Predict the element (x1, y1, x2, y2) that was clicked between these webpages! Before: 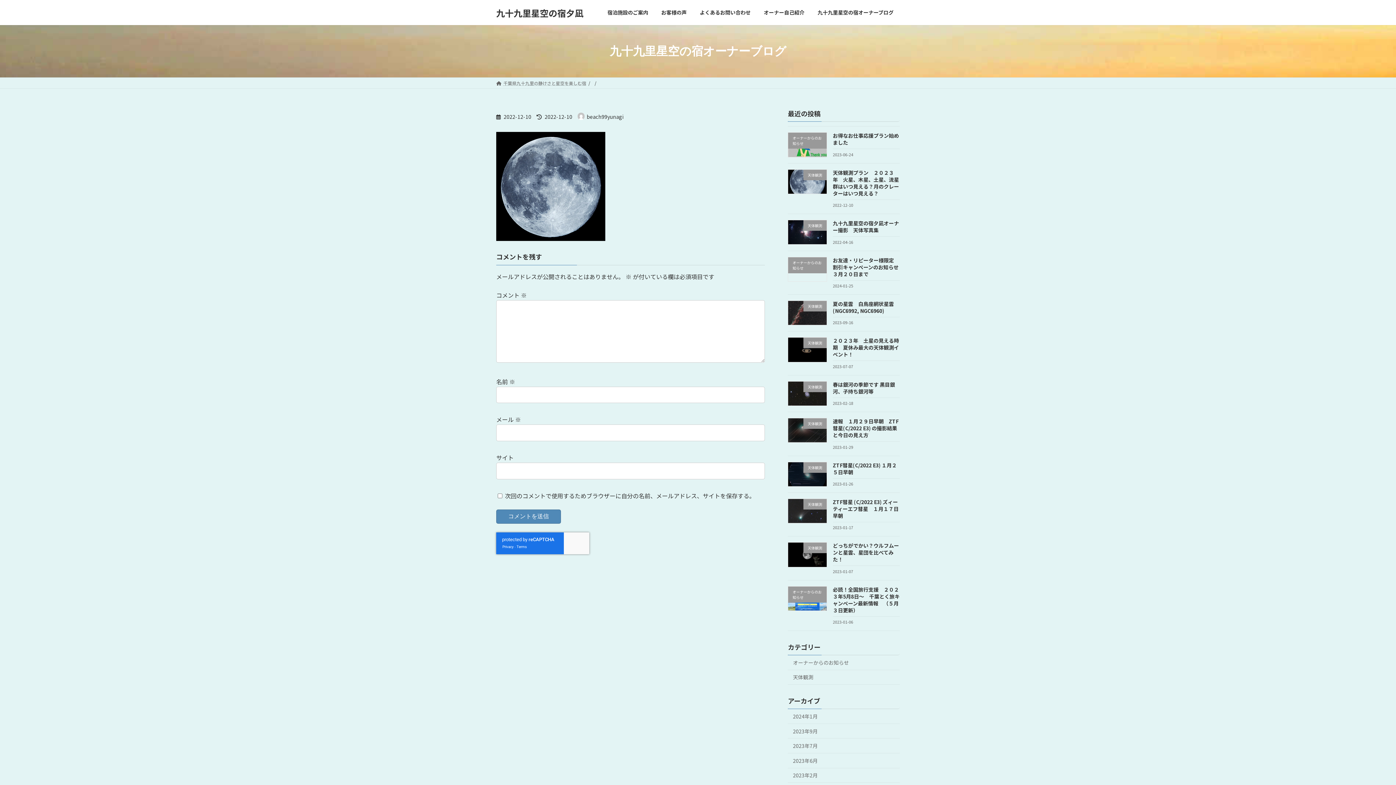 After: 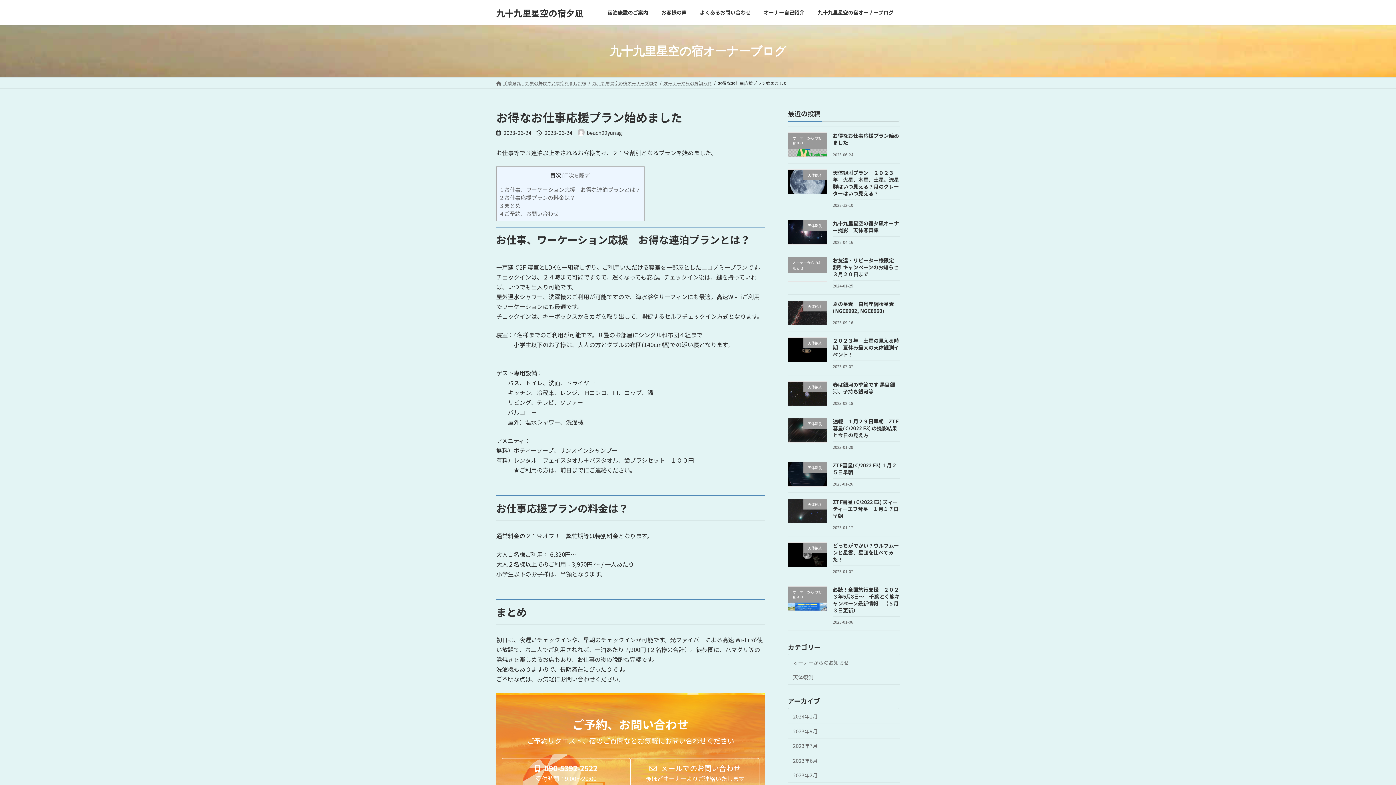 Action: label: お得なお仕事応援プラン始めました bbox: (833, 132, 899, 146)